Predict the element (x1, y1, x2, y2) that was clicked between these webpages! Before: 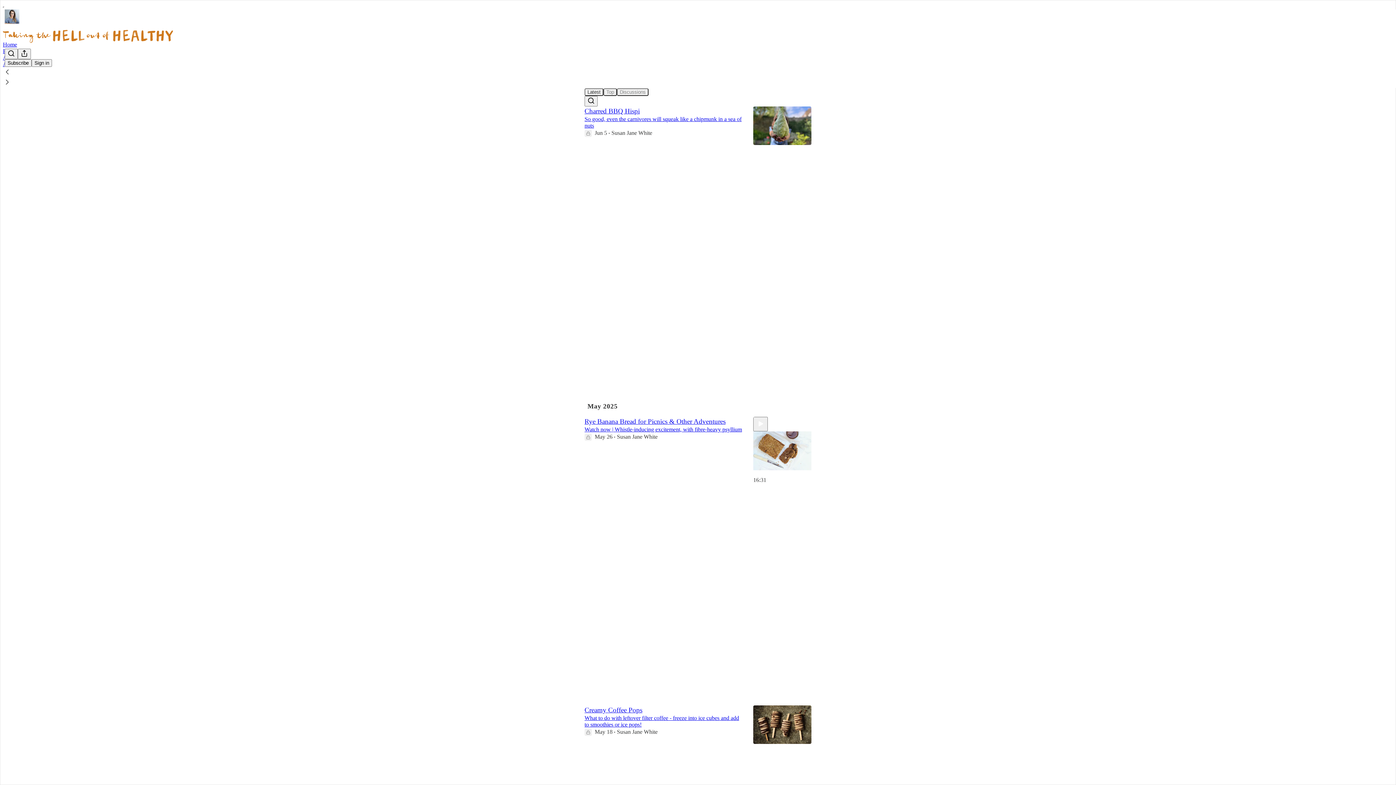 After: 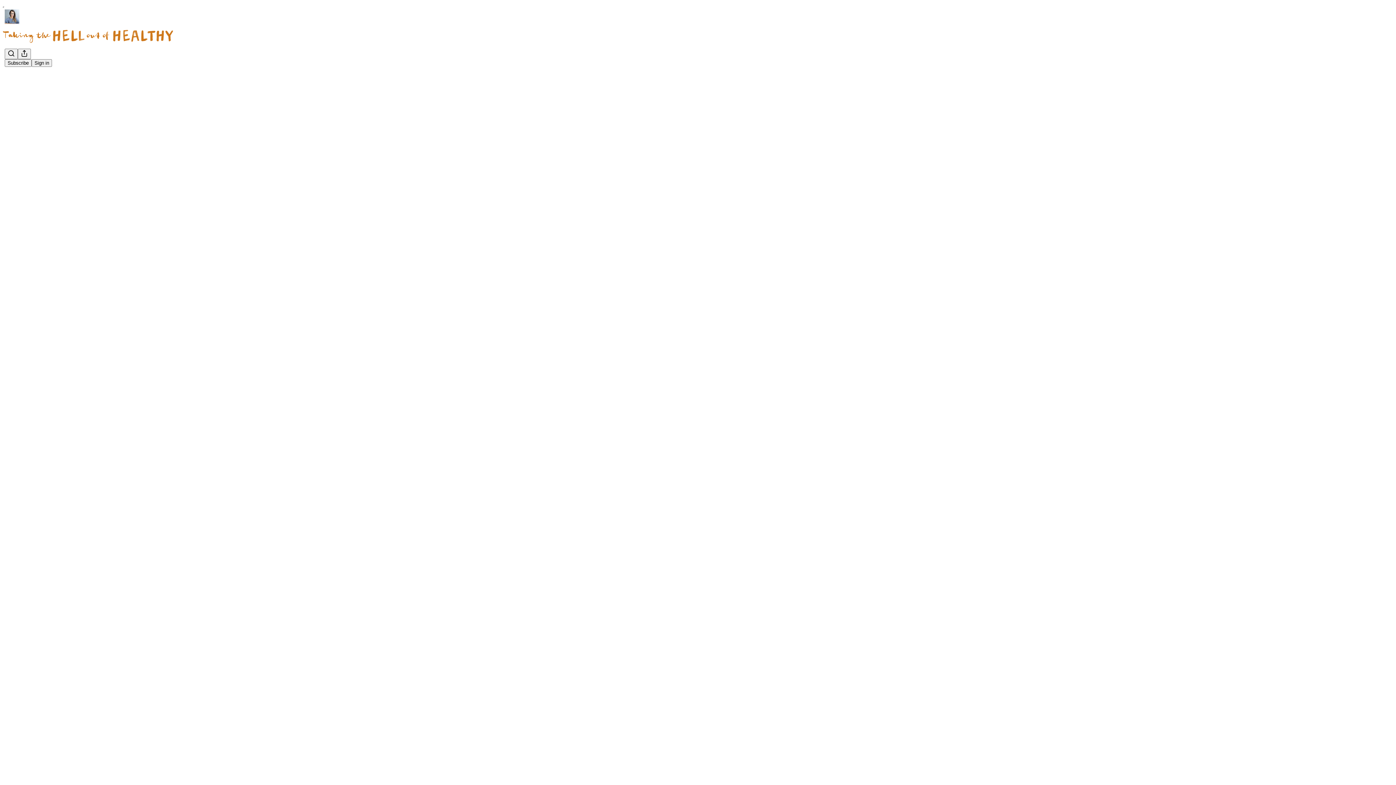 Action: bbox: (584, 495, 745, 600) label: Taking the Hell out of Healthy
Rye Banana Bread for Picnics & Other Adventures